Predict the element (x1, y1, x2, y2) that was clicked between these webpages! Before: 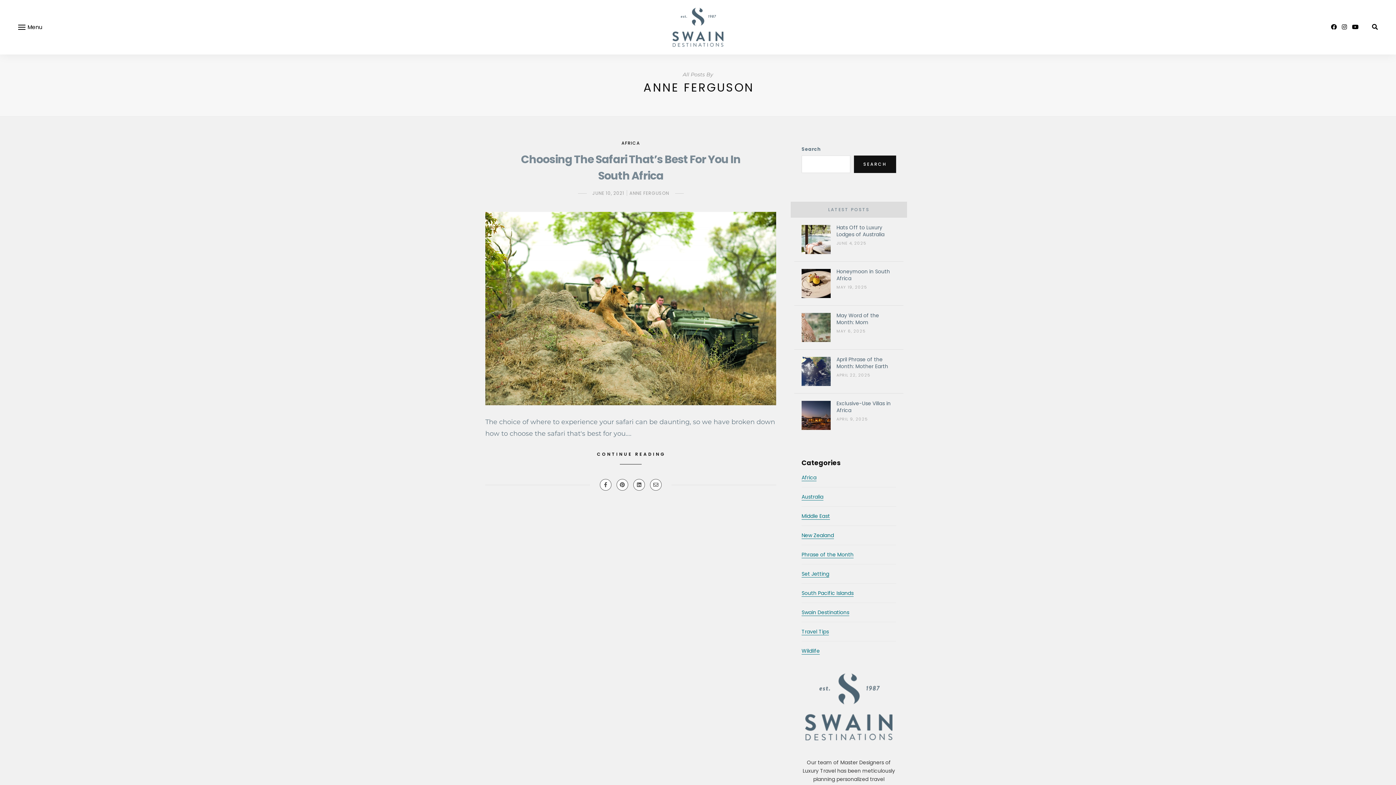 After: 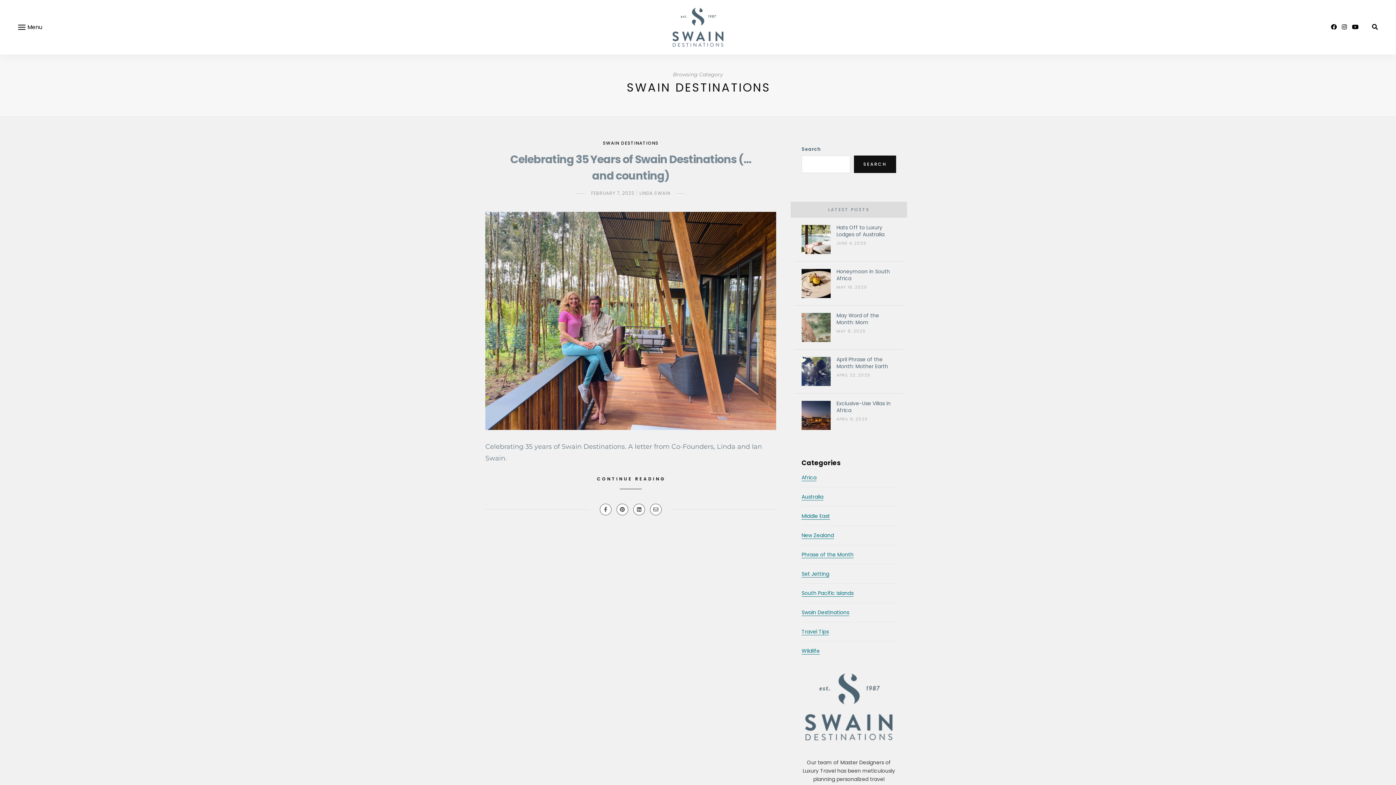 Action: bbox: (801, 609, 849, 616) label: Swain Destinations